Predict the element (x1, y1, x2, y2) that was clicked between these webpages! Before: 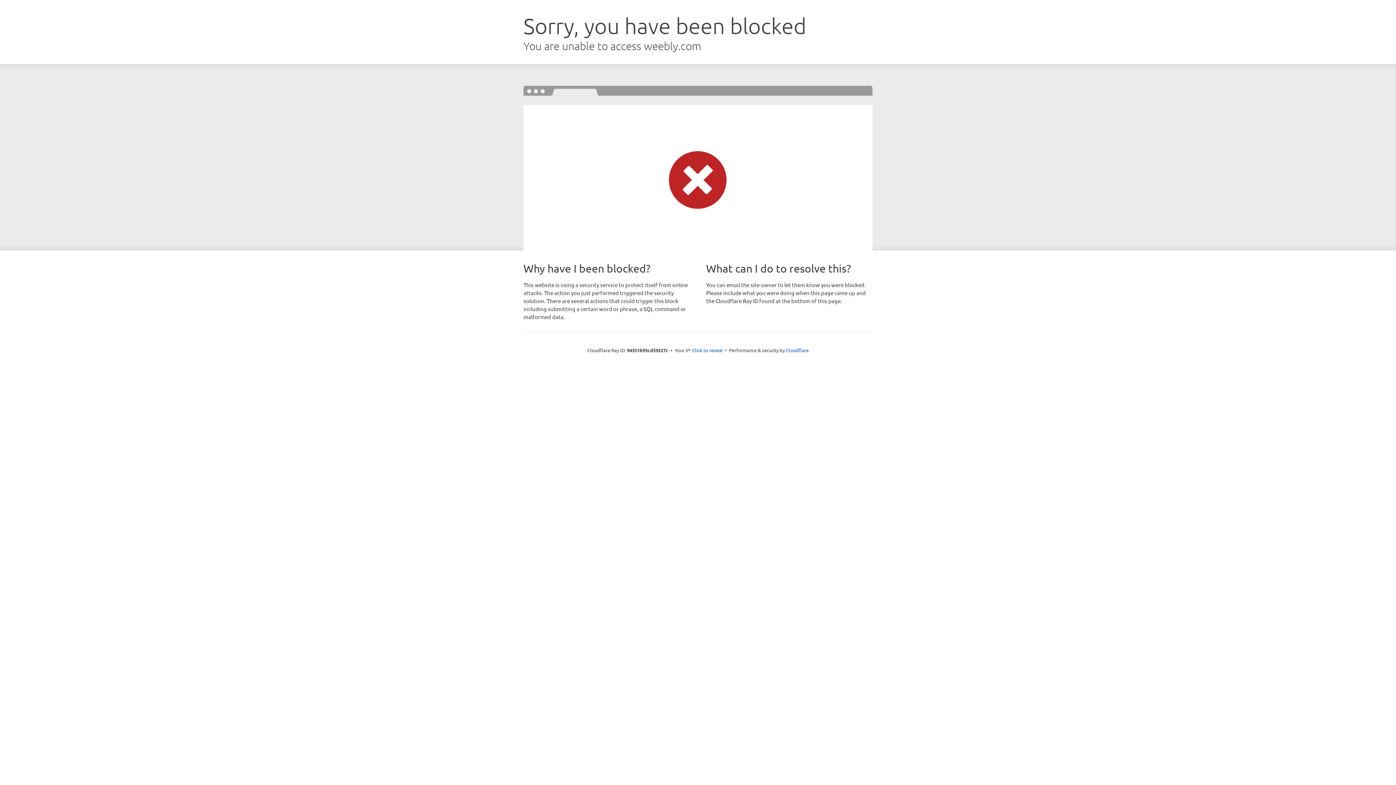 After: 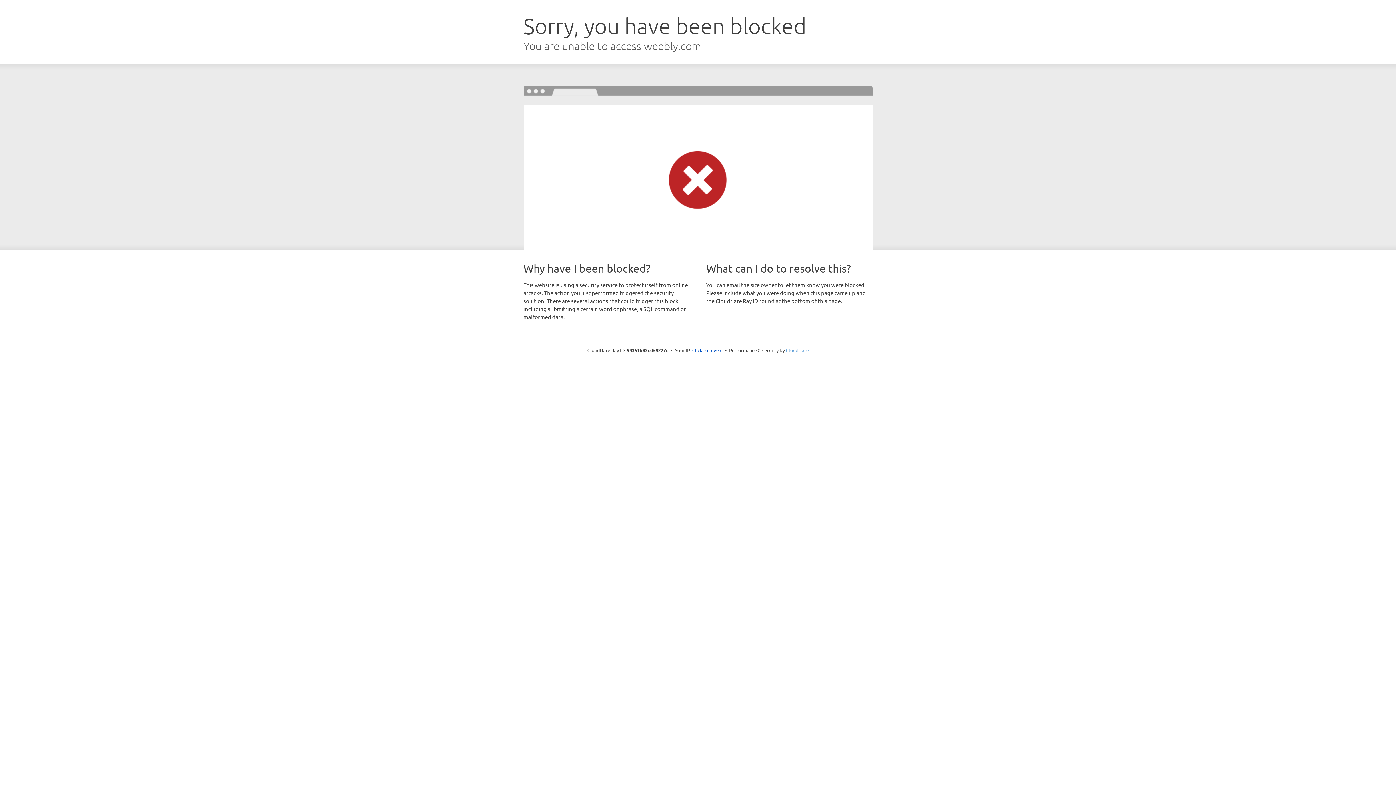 Action: bbox: (786, 347, 808, 353) label: Cloudflare